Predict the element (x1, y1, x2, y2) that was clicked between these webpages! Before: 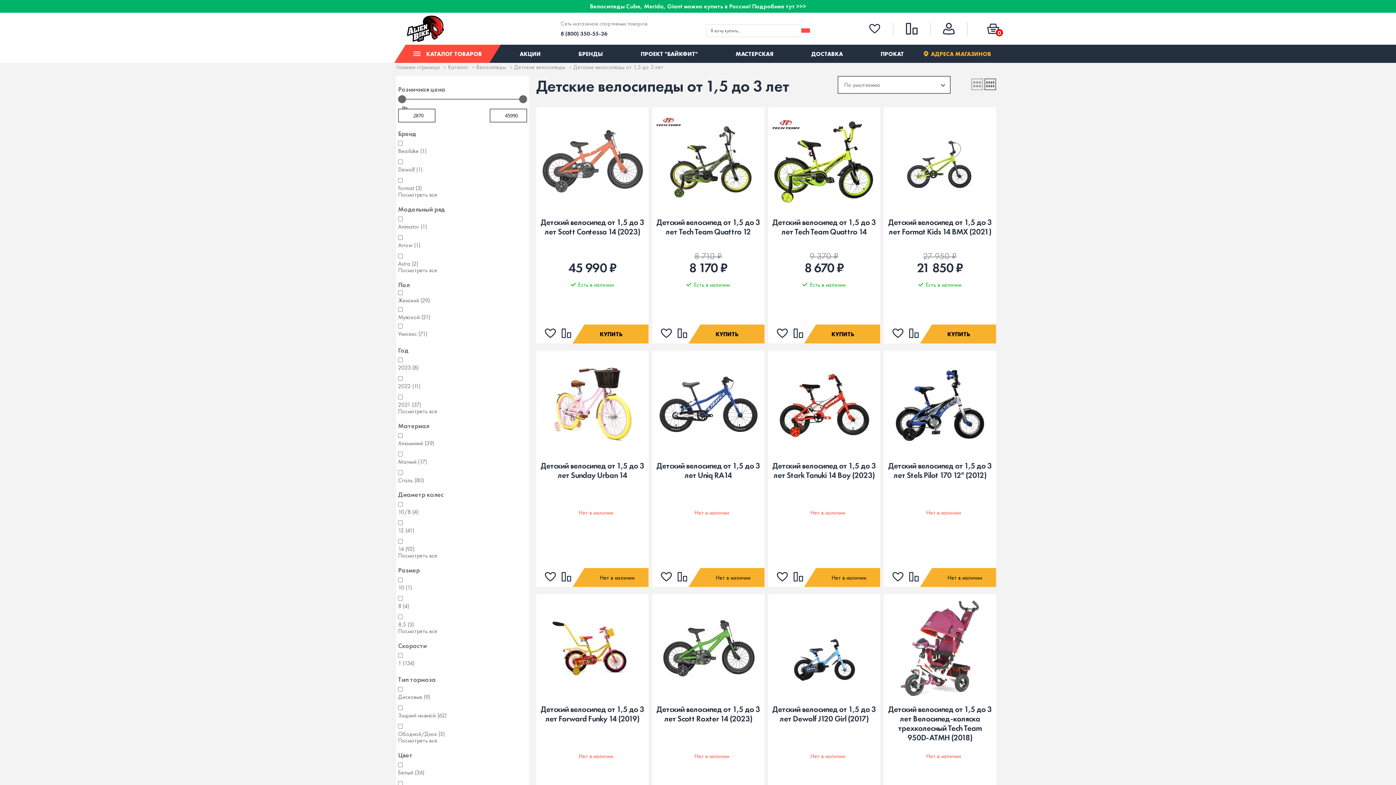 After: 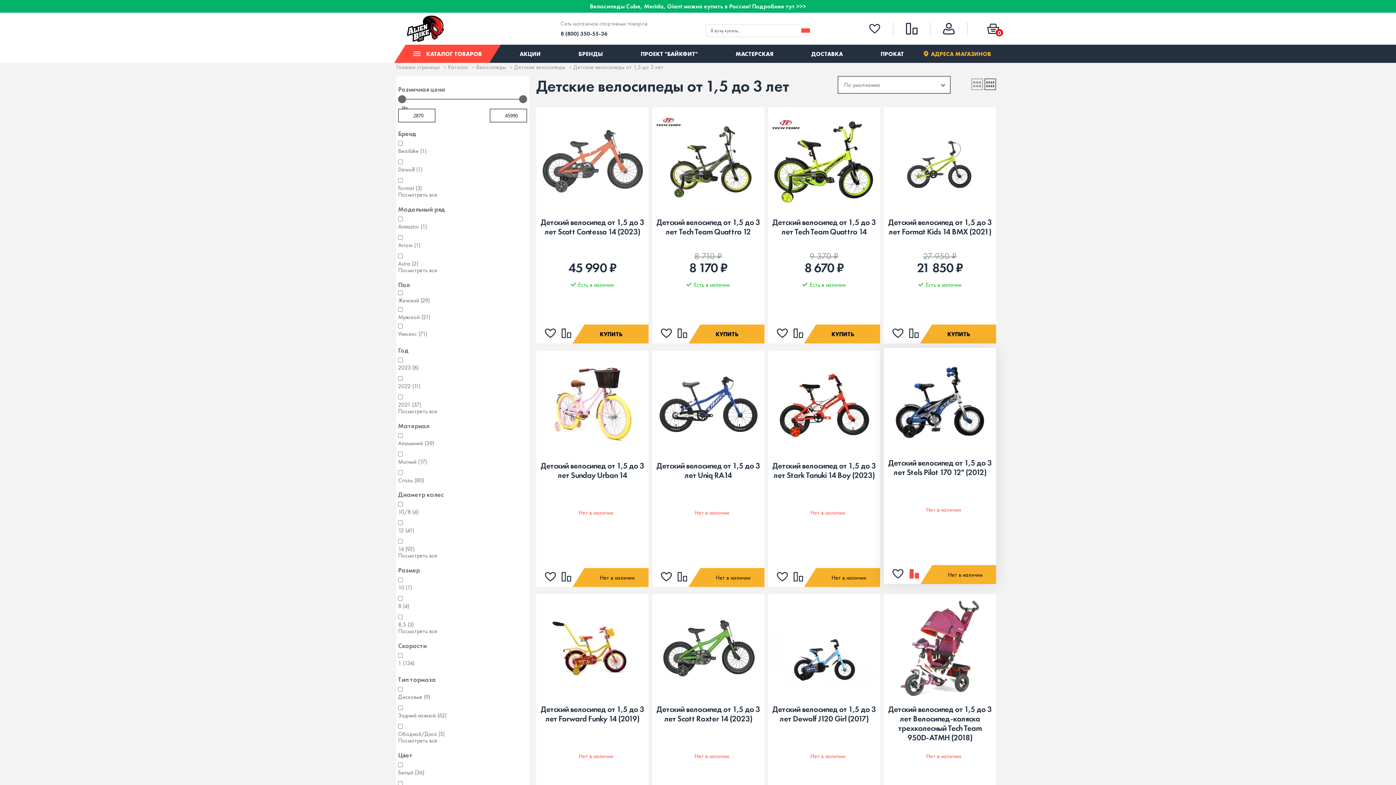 Action: bbox: (909, 572, 919, 583)